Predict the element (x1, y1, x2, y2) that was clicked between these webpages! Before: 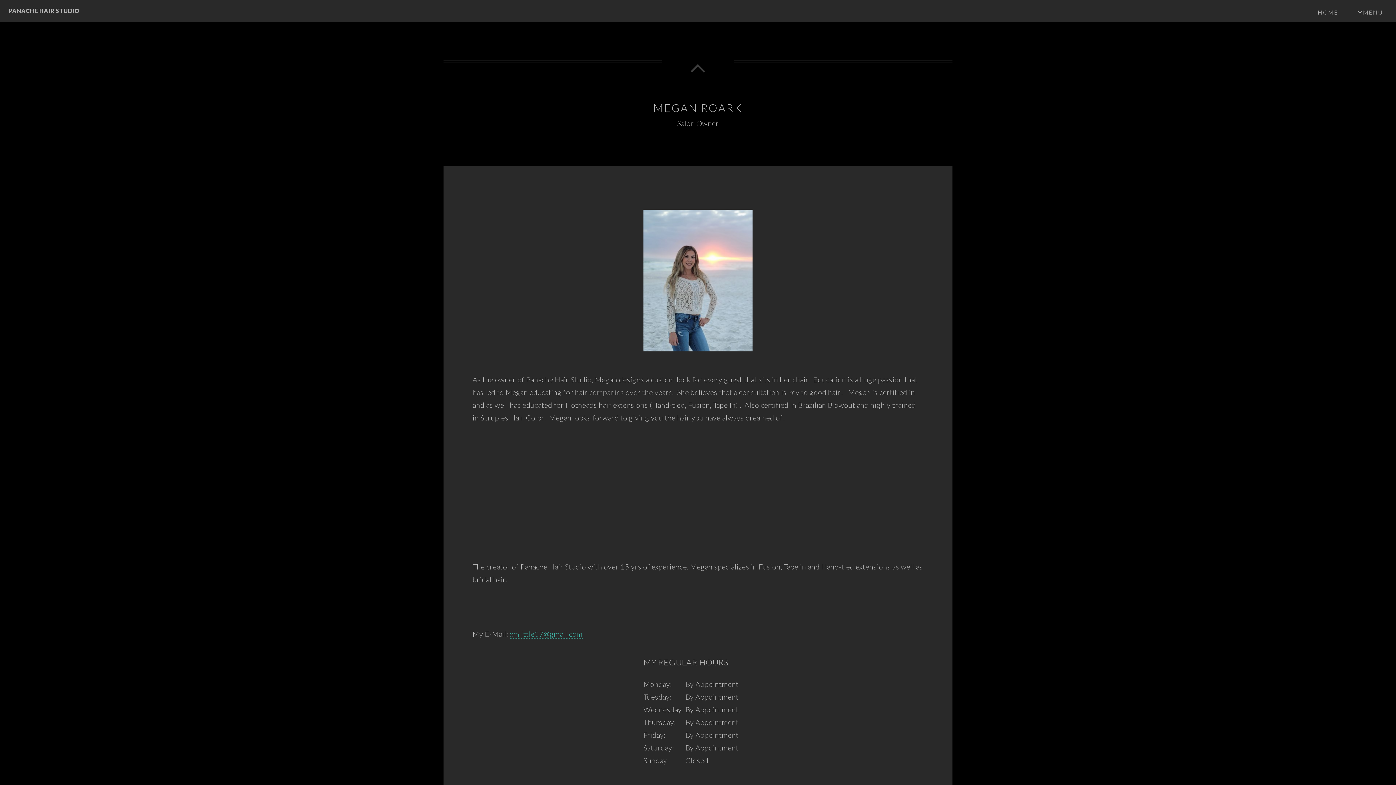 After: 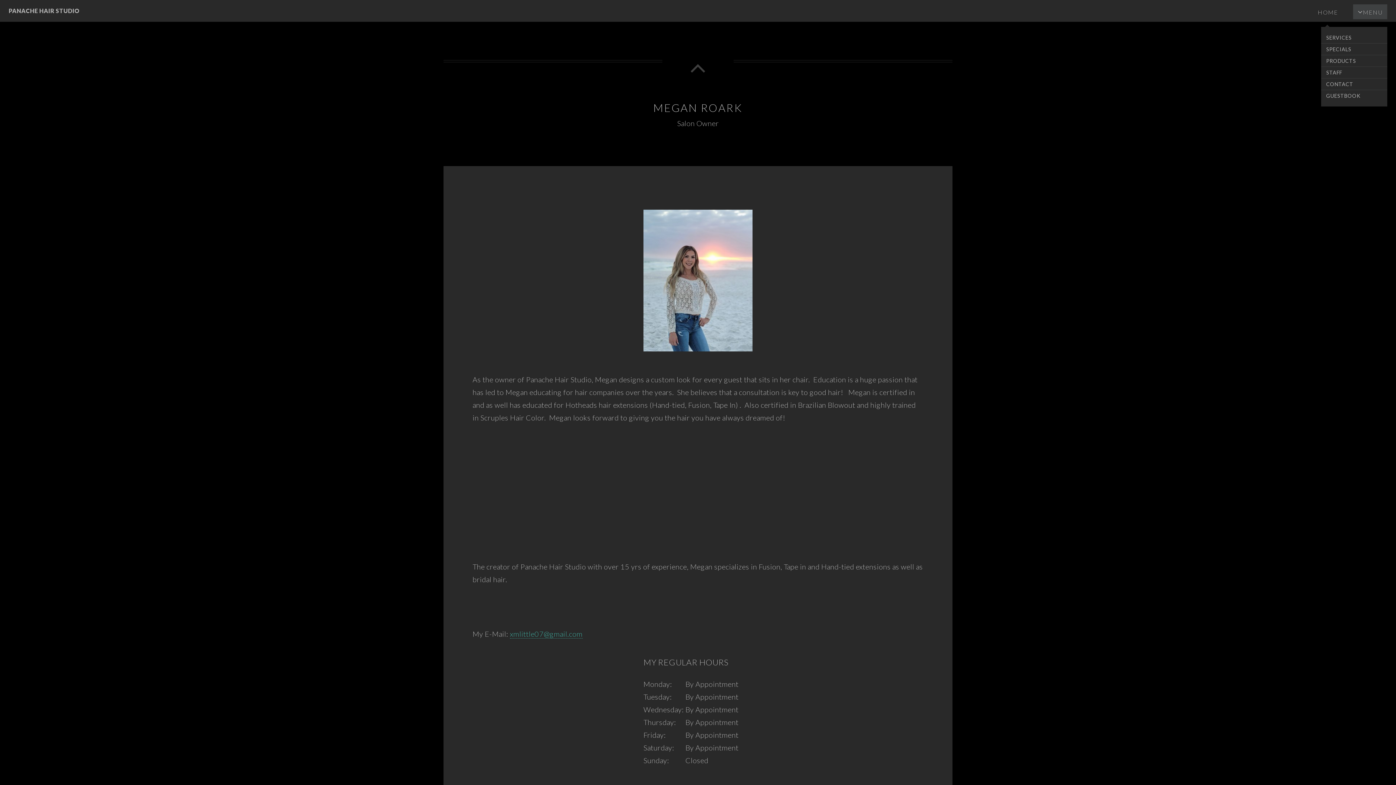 Action: bbox: (1353, 4, 1387, 19) label: MENU